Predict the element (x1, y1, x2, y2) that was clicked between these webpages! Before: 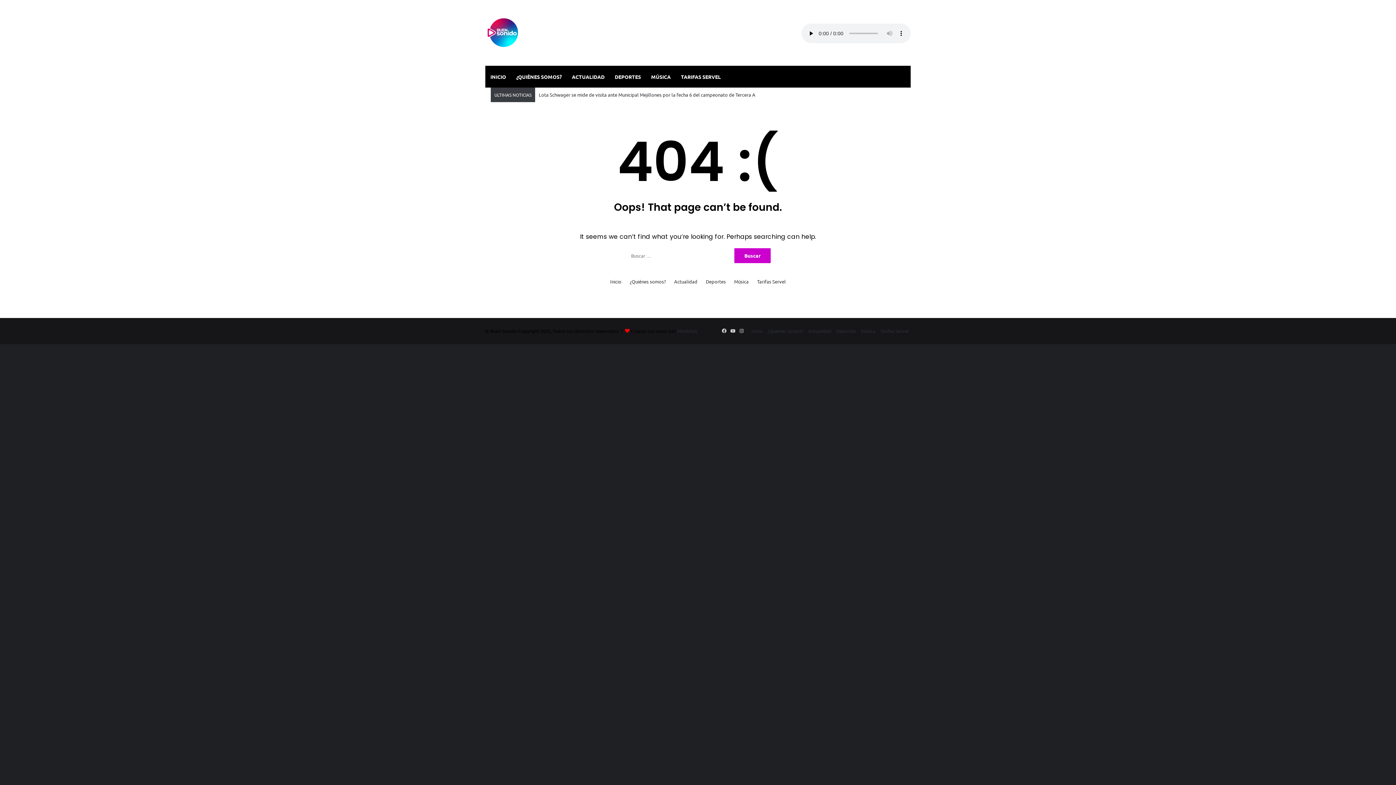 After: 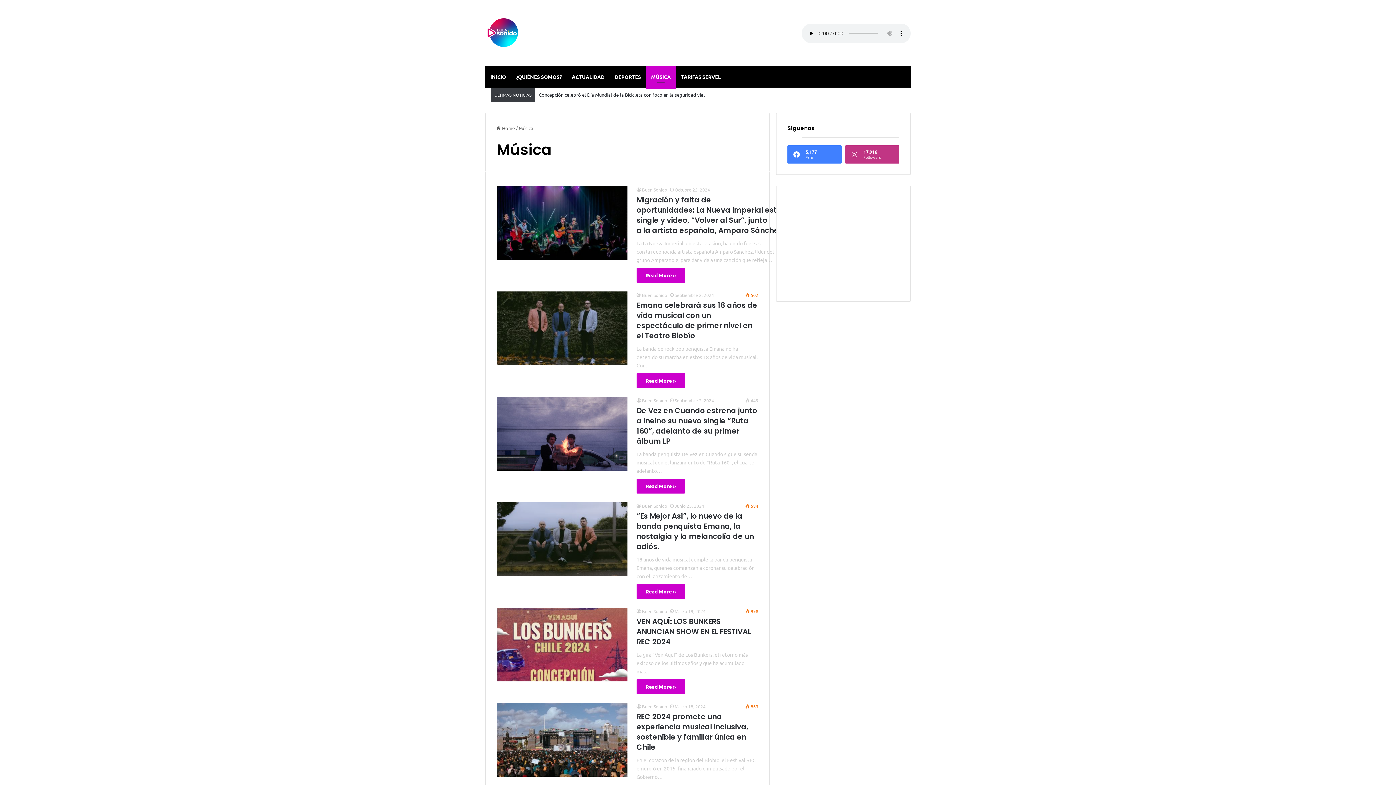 Action: bbox: (646, 65, 676, 87) label: MÚSICA